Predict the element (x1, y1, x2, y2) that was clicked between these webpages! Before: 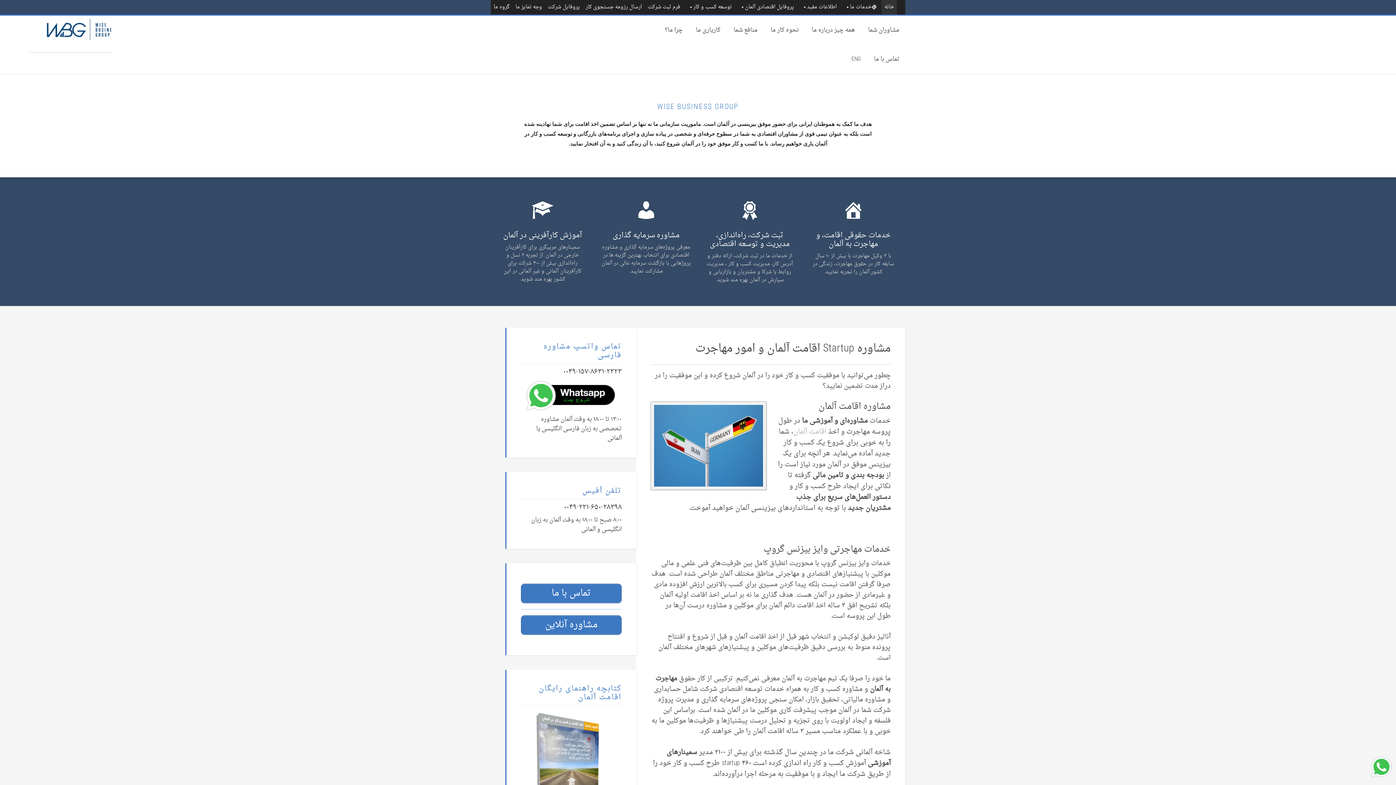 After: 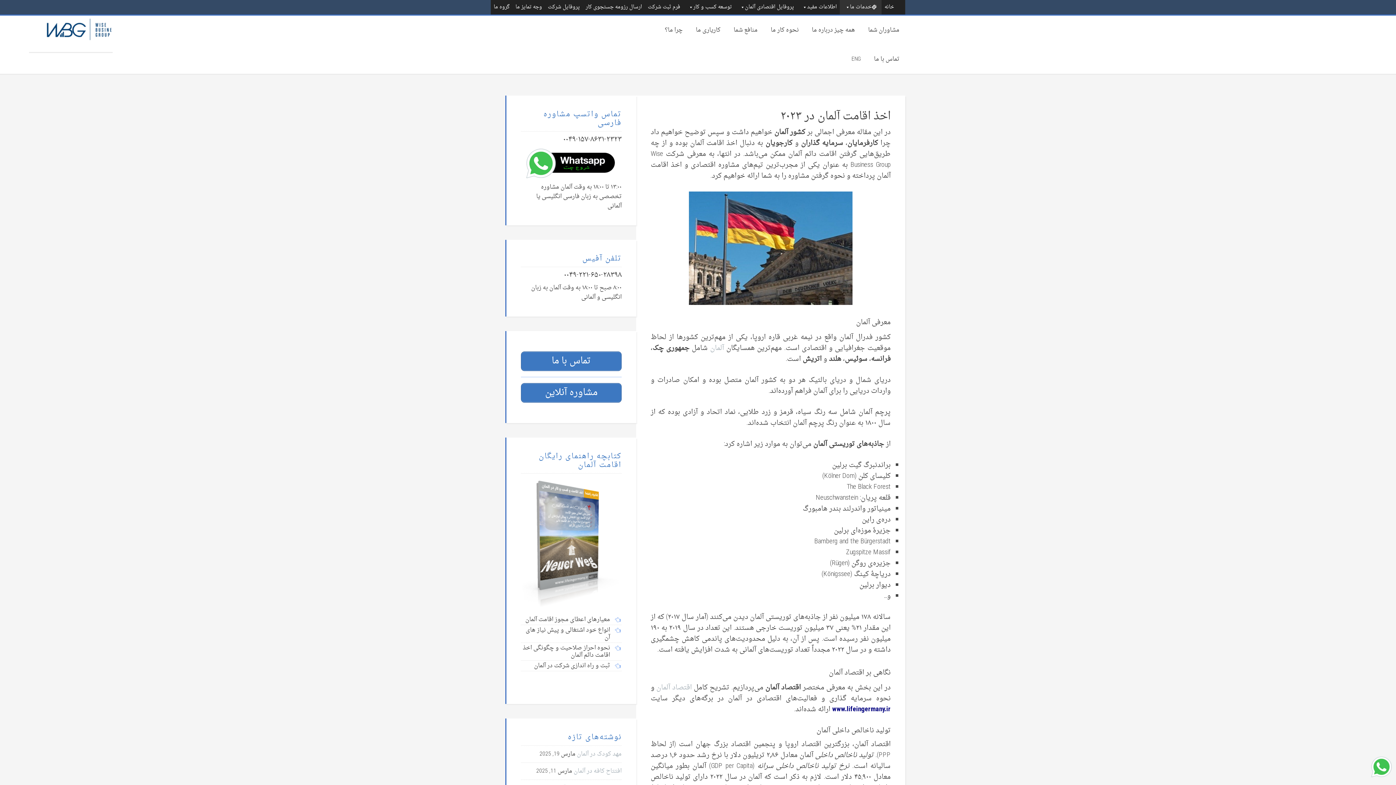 Action: bbox: (793, 425, 826, 438) label: اقامت آلمان